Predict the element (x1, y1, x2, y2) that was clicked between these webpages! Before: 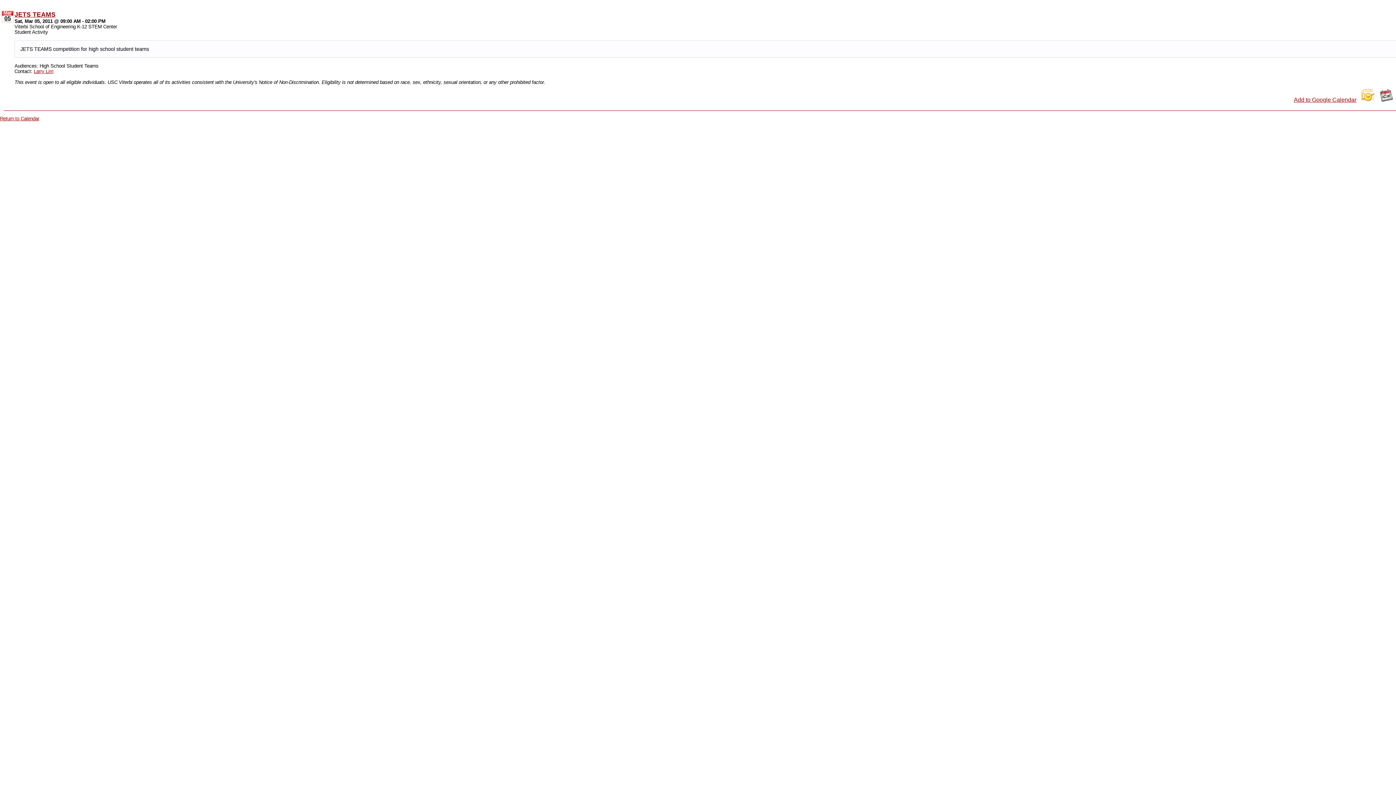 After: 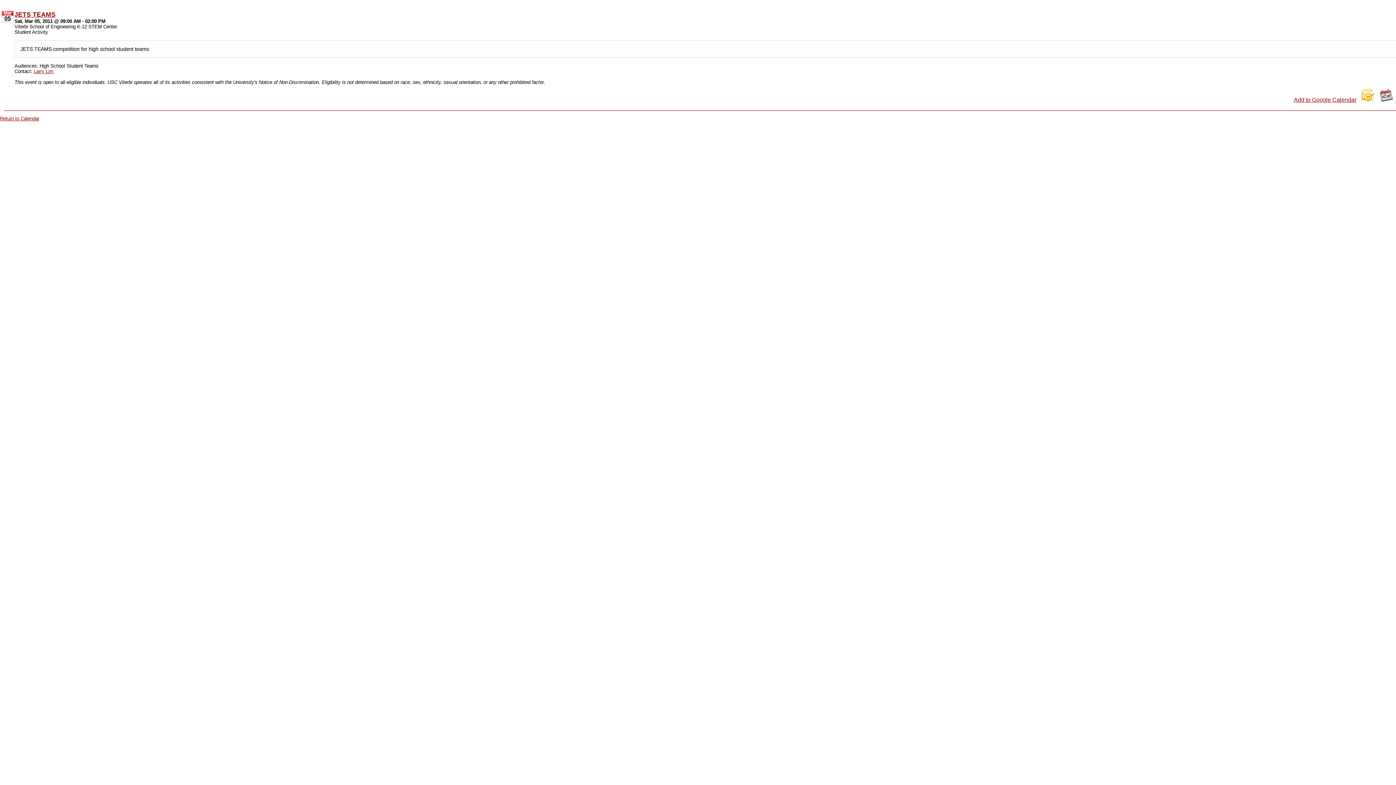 Action: bbox: (1380, 95, 1393, 102)